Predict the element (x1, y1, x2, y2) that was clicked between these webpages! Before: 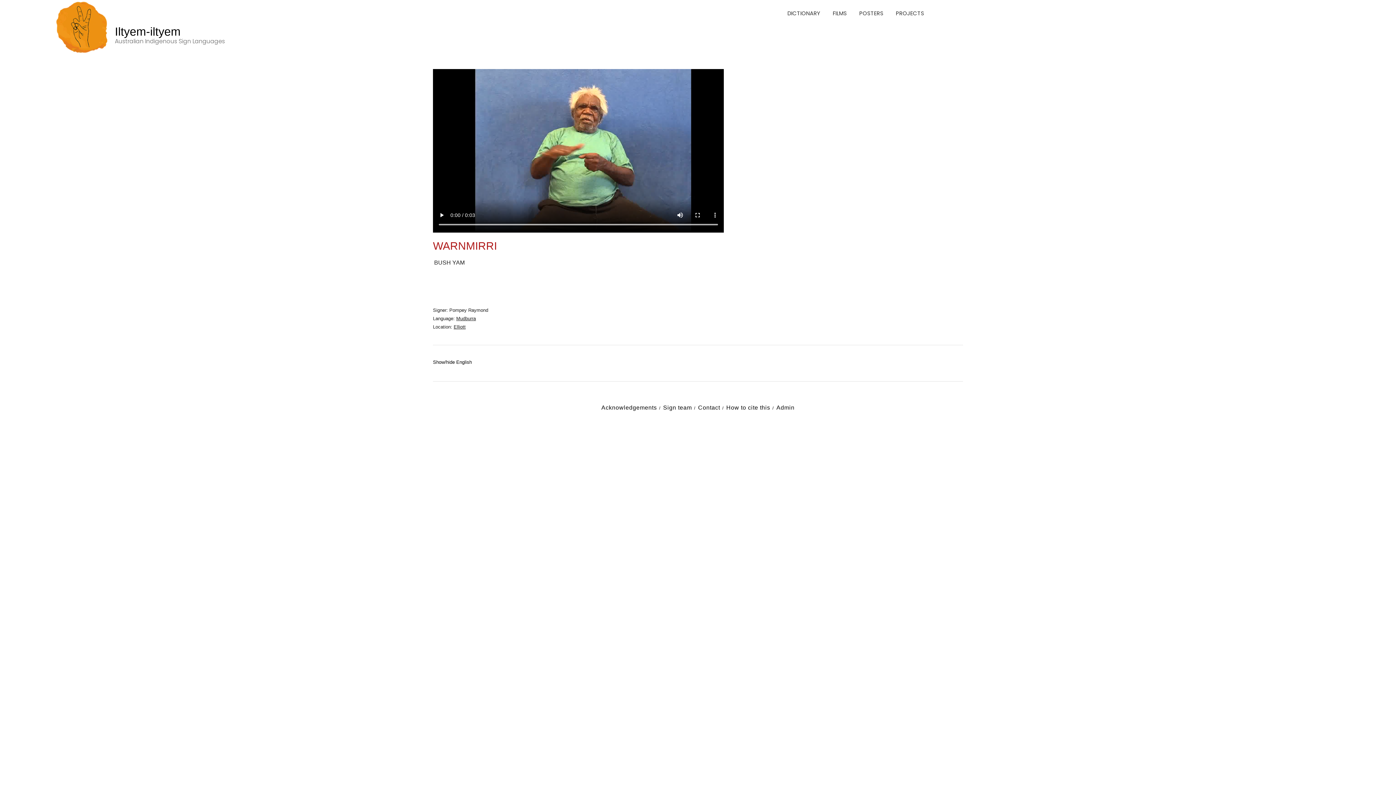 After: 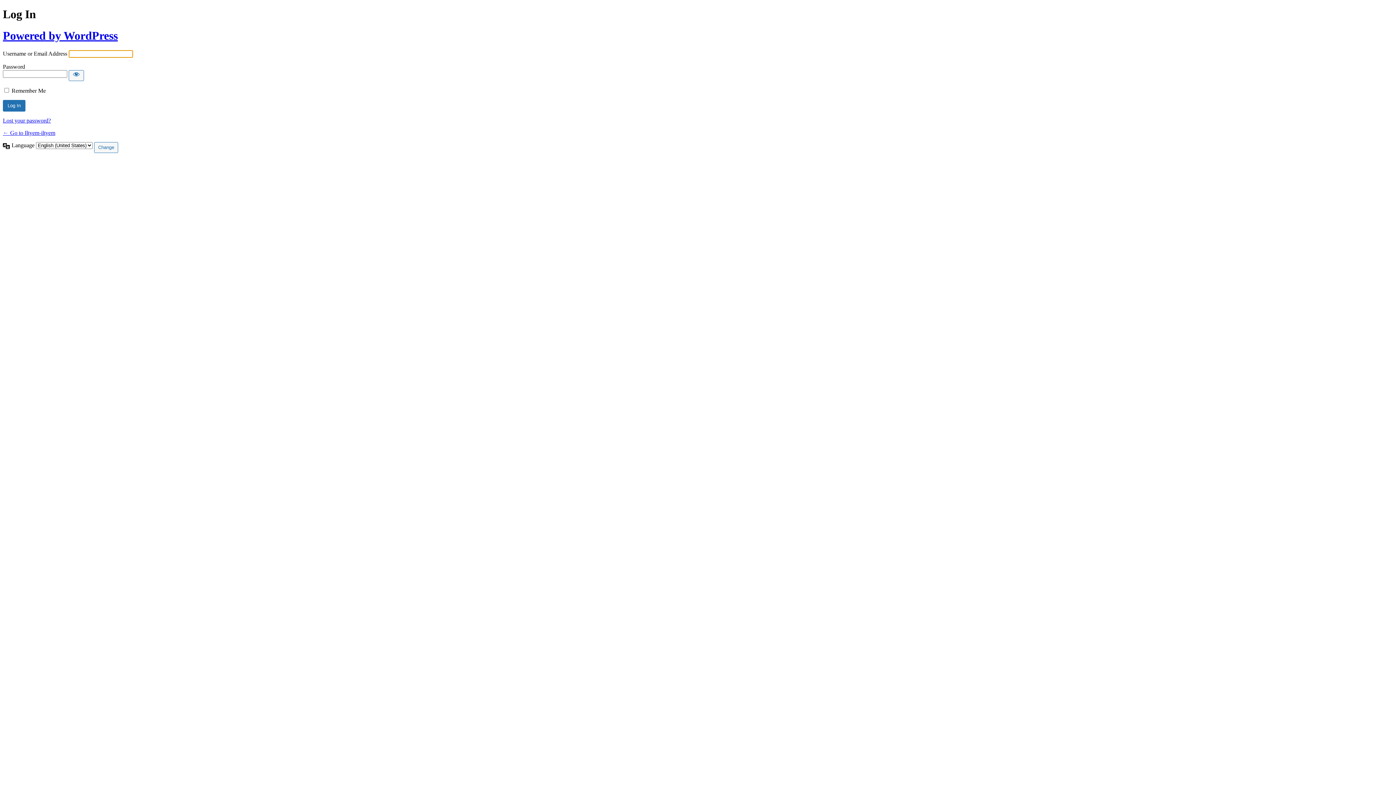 Action: bbox: (776, 404, 794, 411) label: Admin